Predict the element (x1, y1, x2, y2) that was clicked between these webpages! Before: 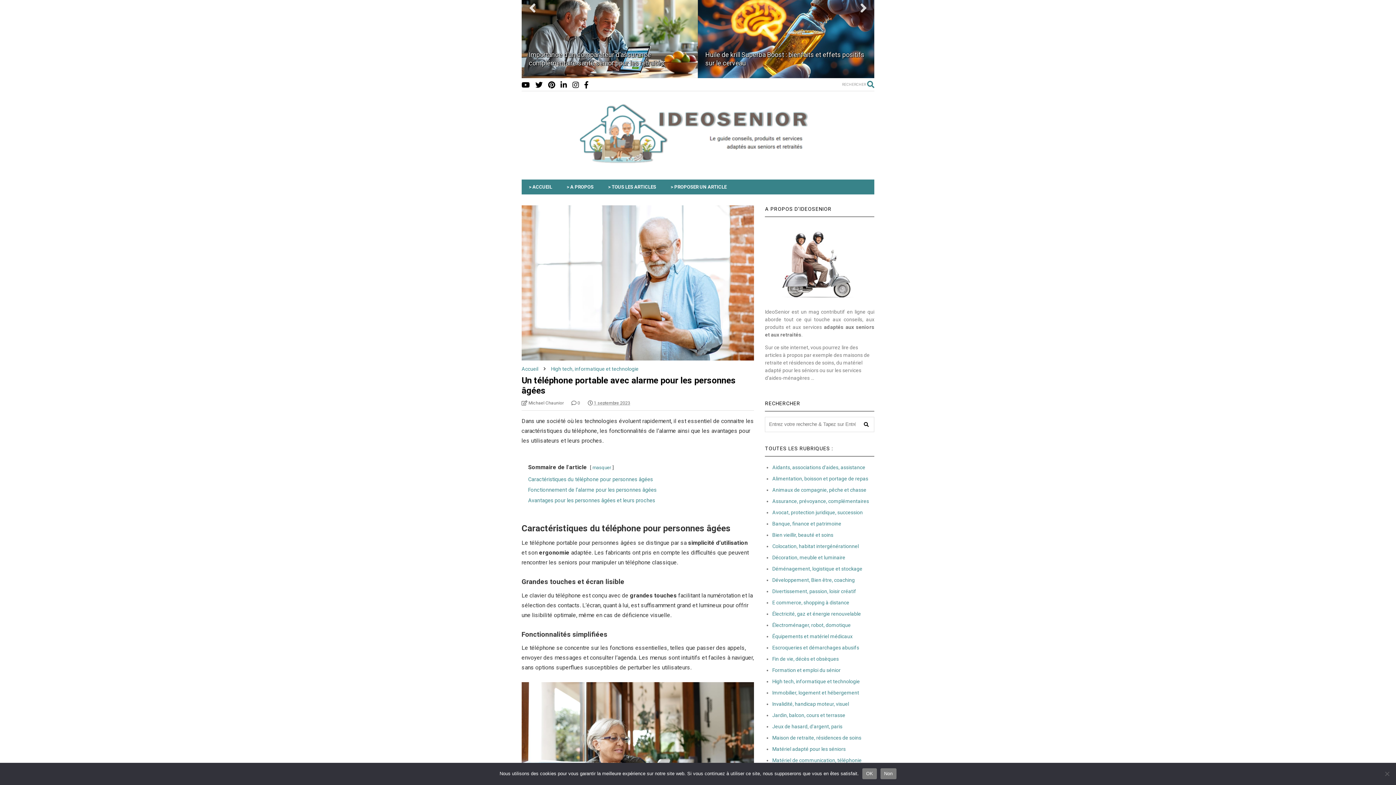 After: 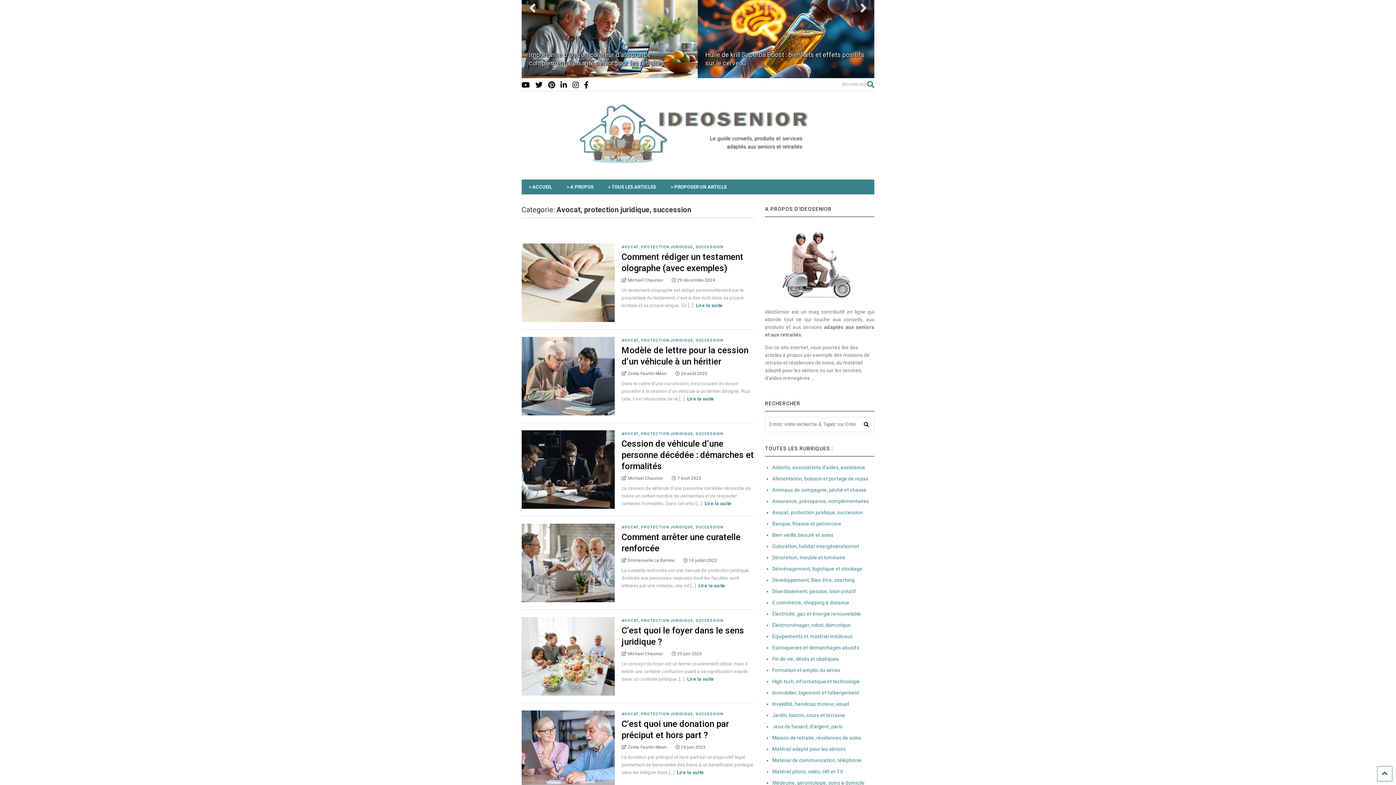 Action: bbox: (772, 509, 863, 515) label: Avocat, protection juridique, succession